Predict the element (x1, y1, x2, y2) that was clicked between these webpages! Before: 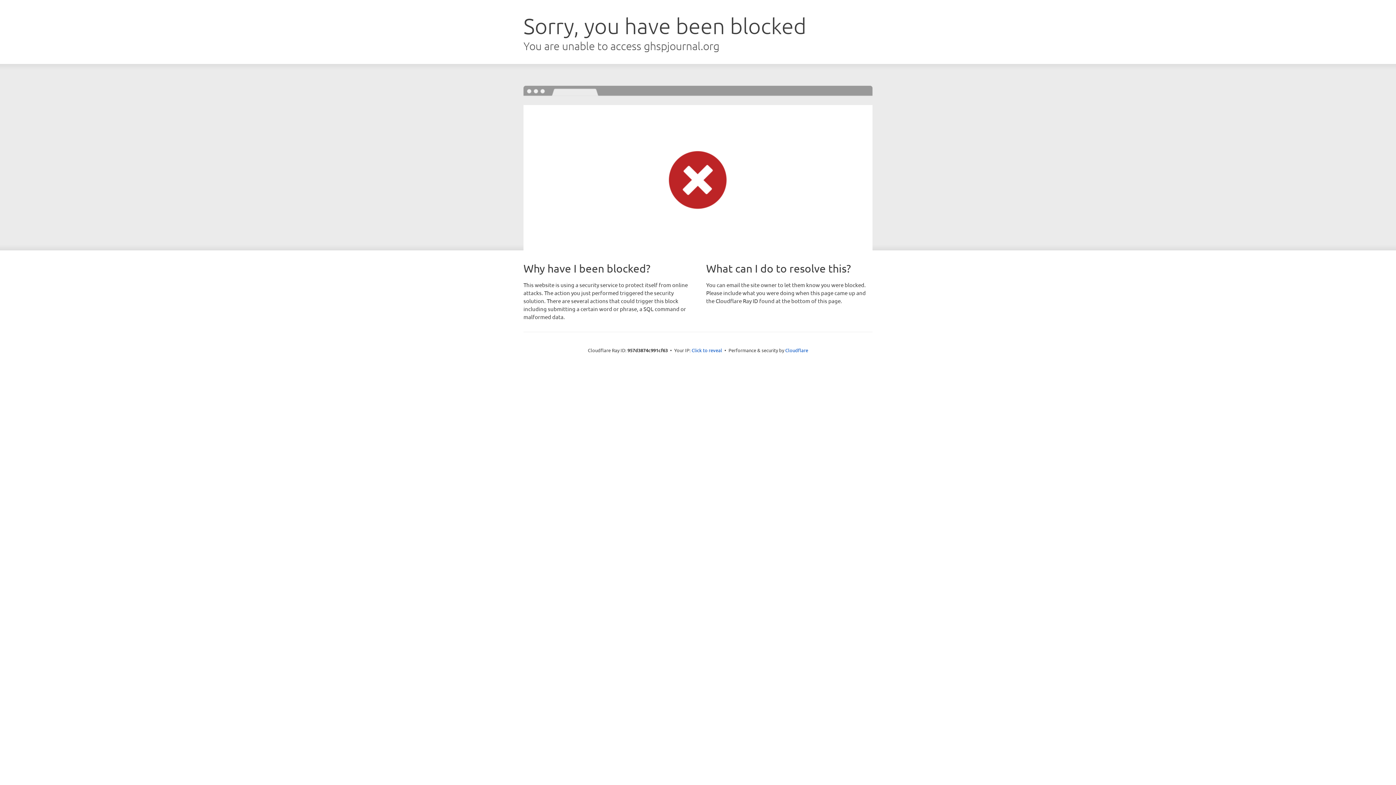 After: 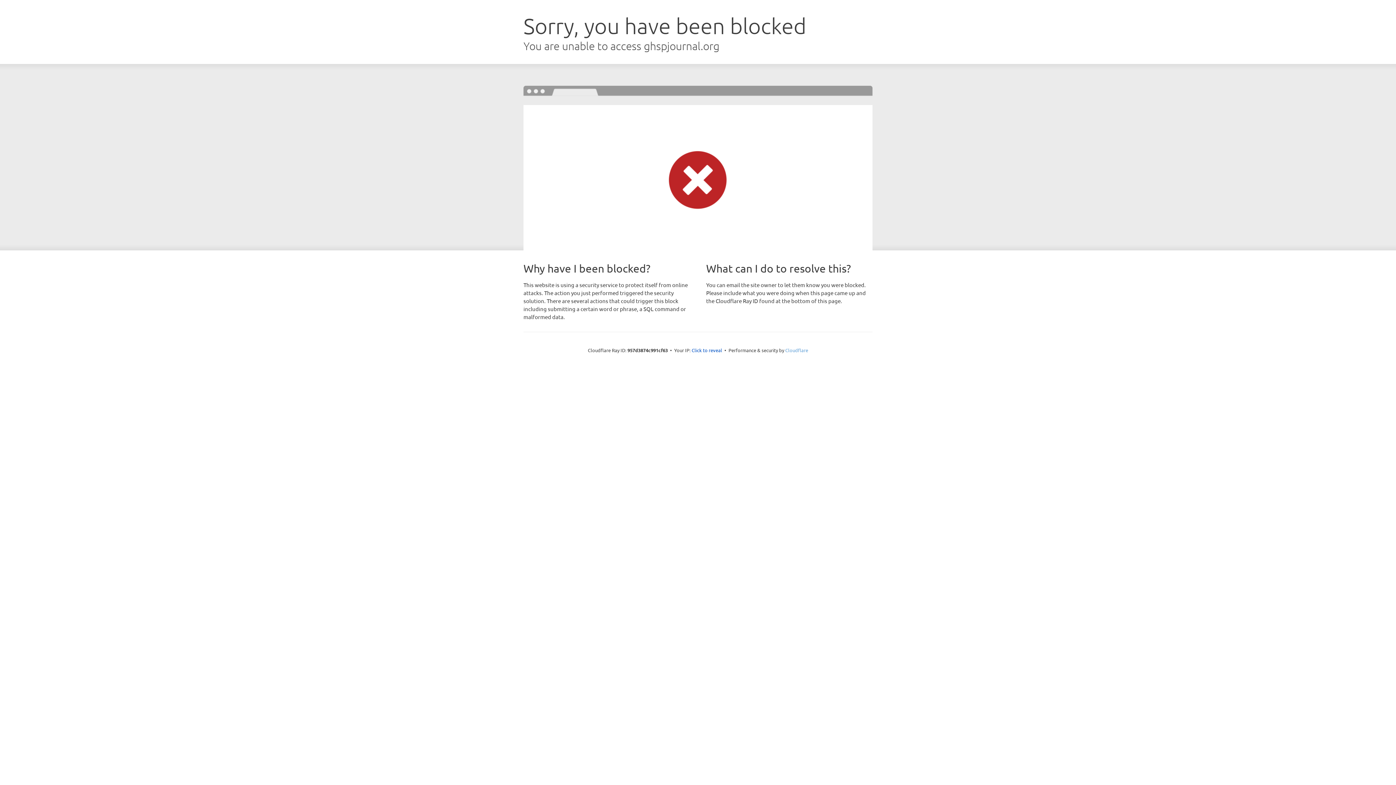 Action: label: Cloudflare bbox: (785, 347, 808, 353)